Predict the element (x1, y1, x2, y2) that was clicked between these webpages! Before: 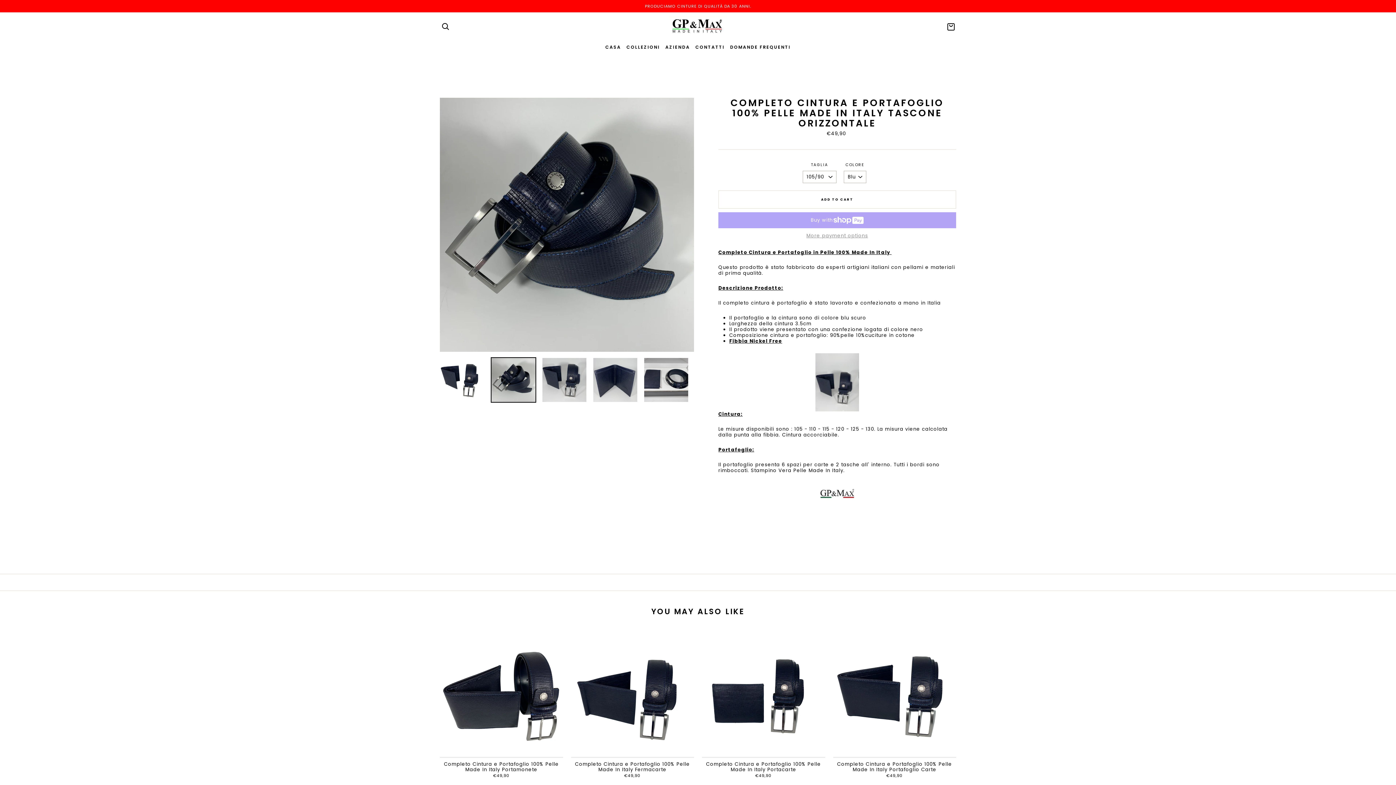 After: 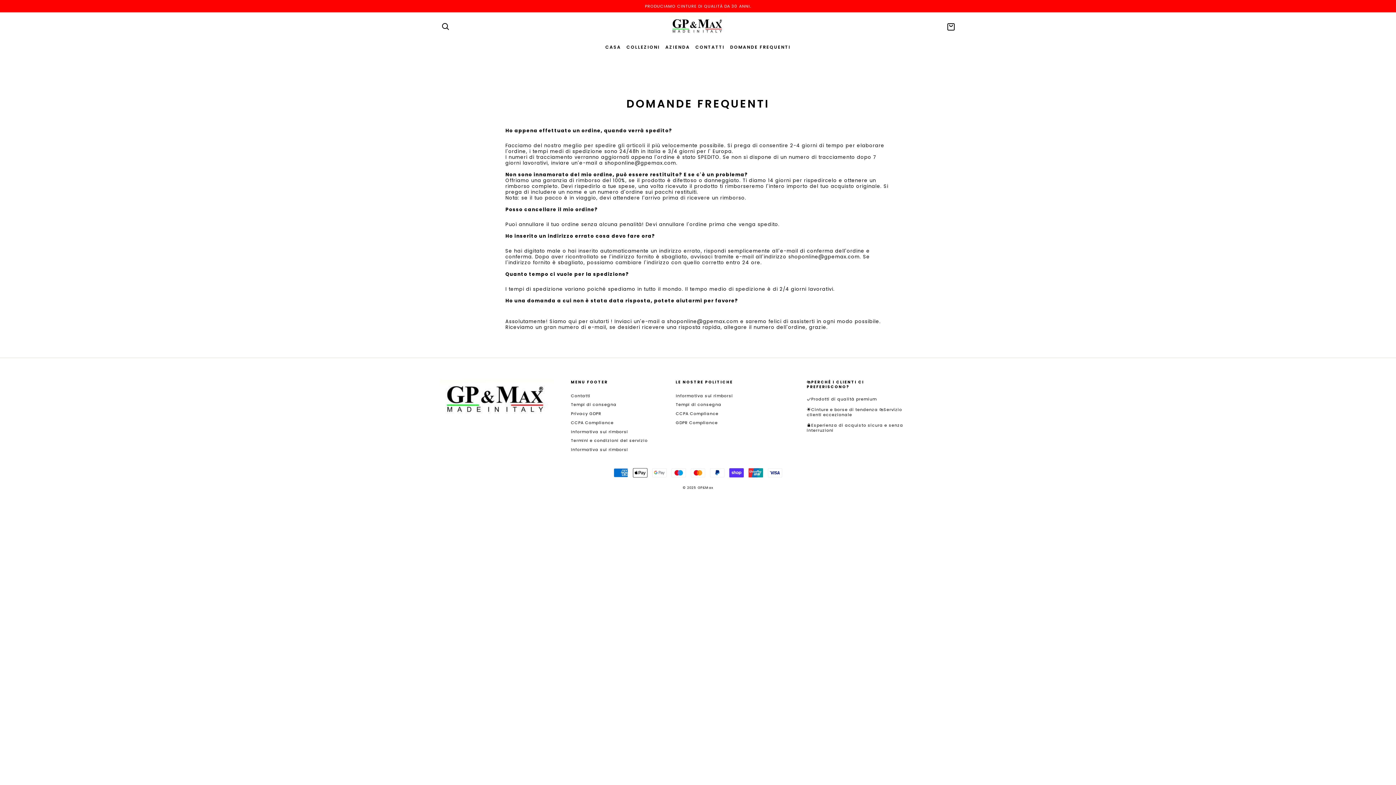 Action: label: DOMANDE FREQUENTI bbox: (728, 42, 792, 52)